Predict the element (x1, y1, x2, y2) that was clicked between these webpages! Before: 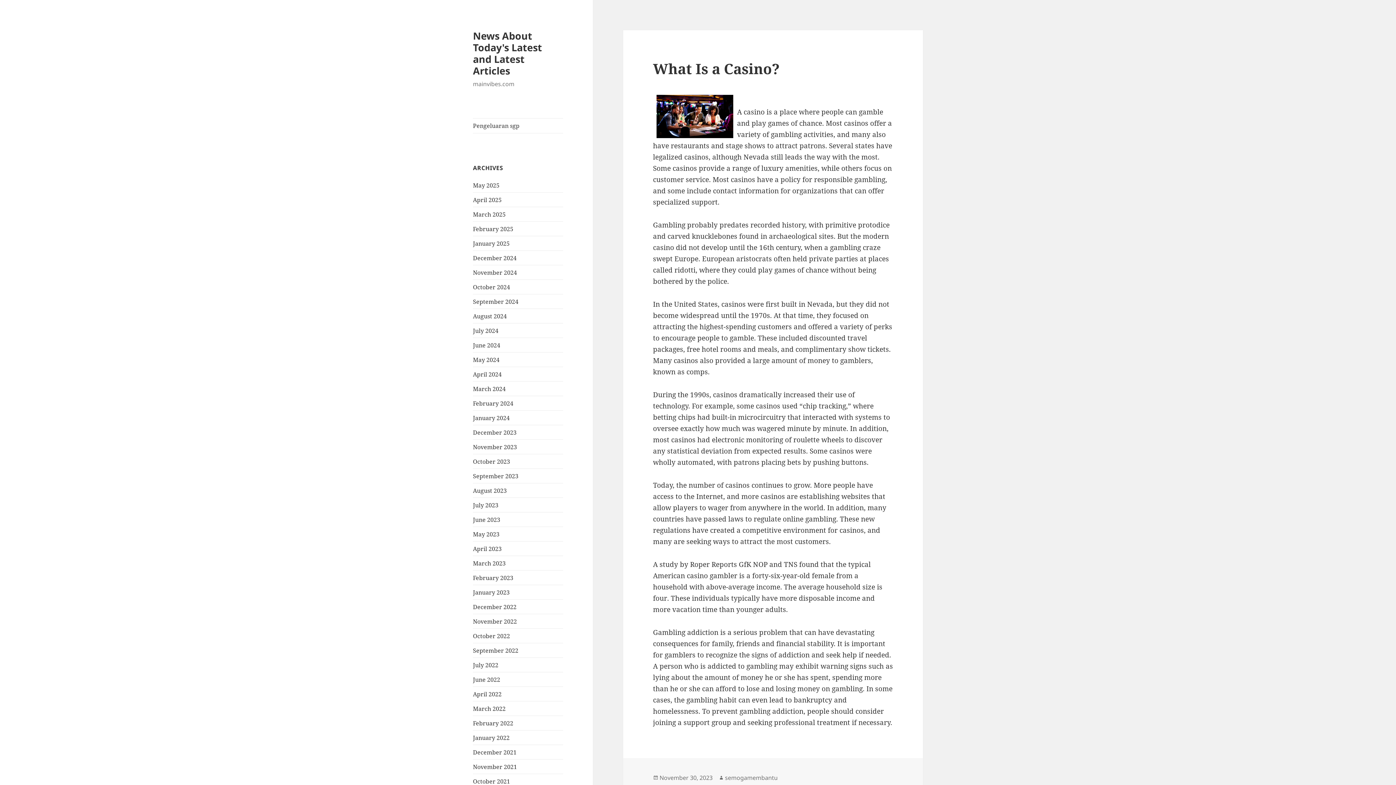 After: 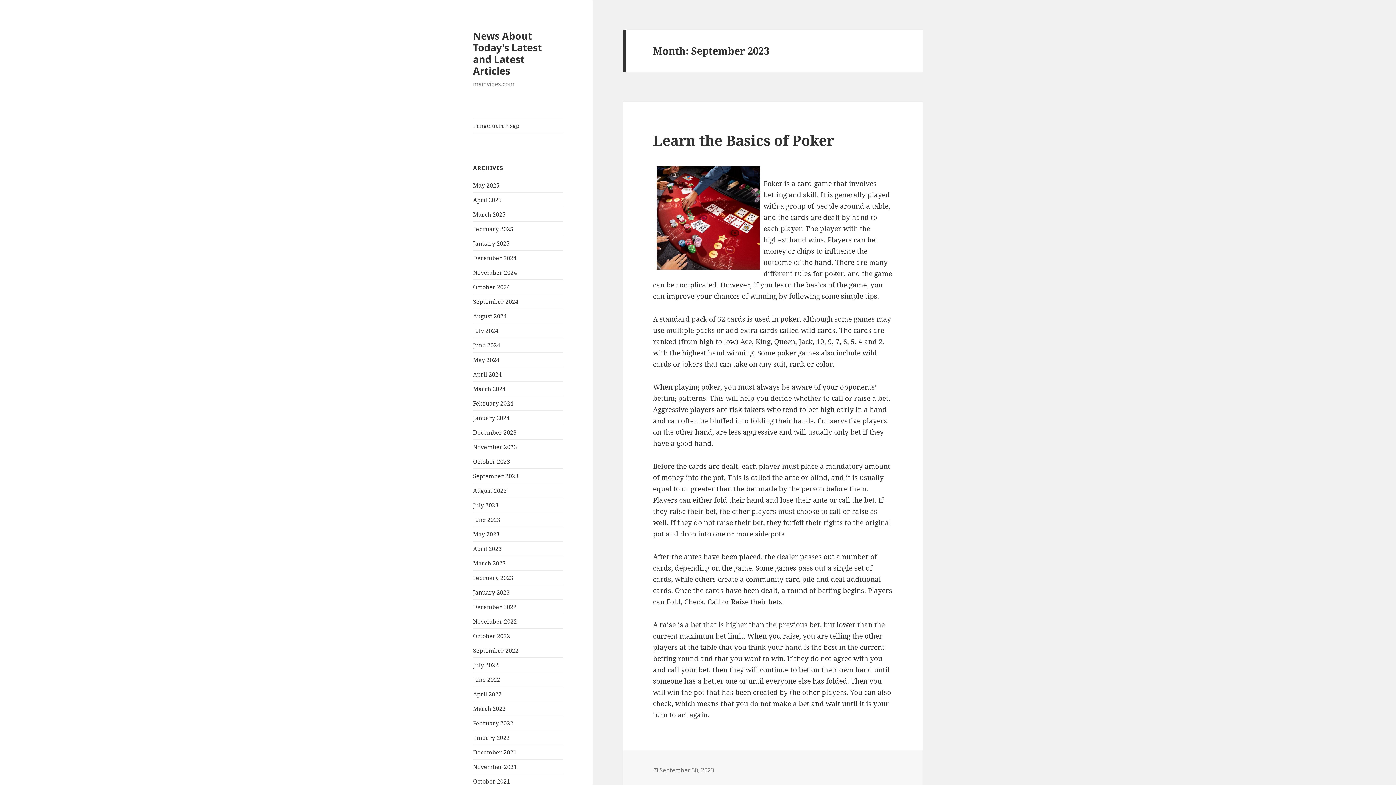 Action: bbox: (473, 472, 518, 480) label: September 2023